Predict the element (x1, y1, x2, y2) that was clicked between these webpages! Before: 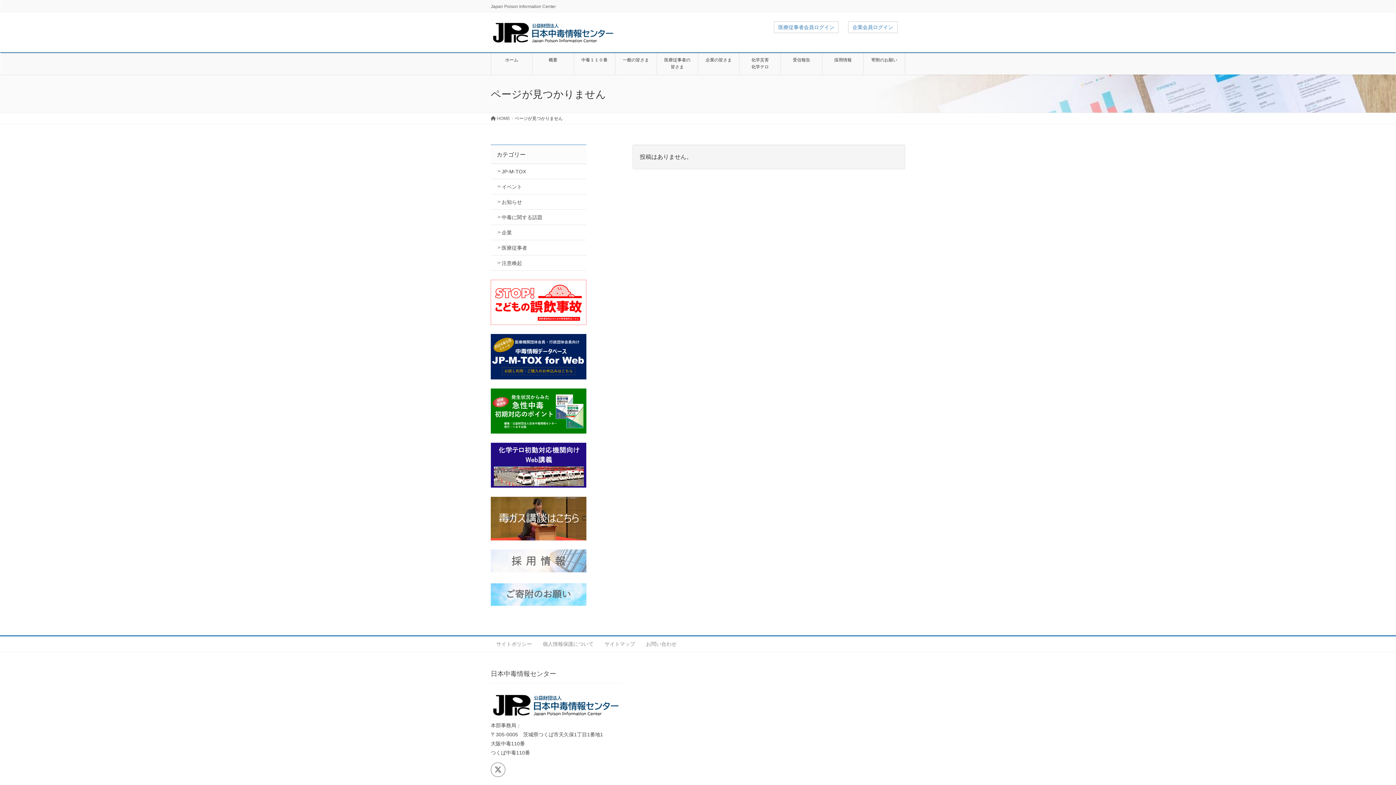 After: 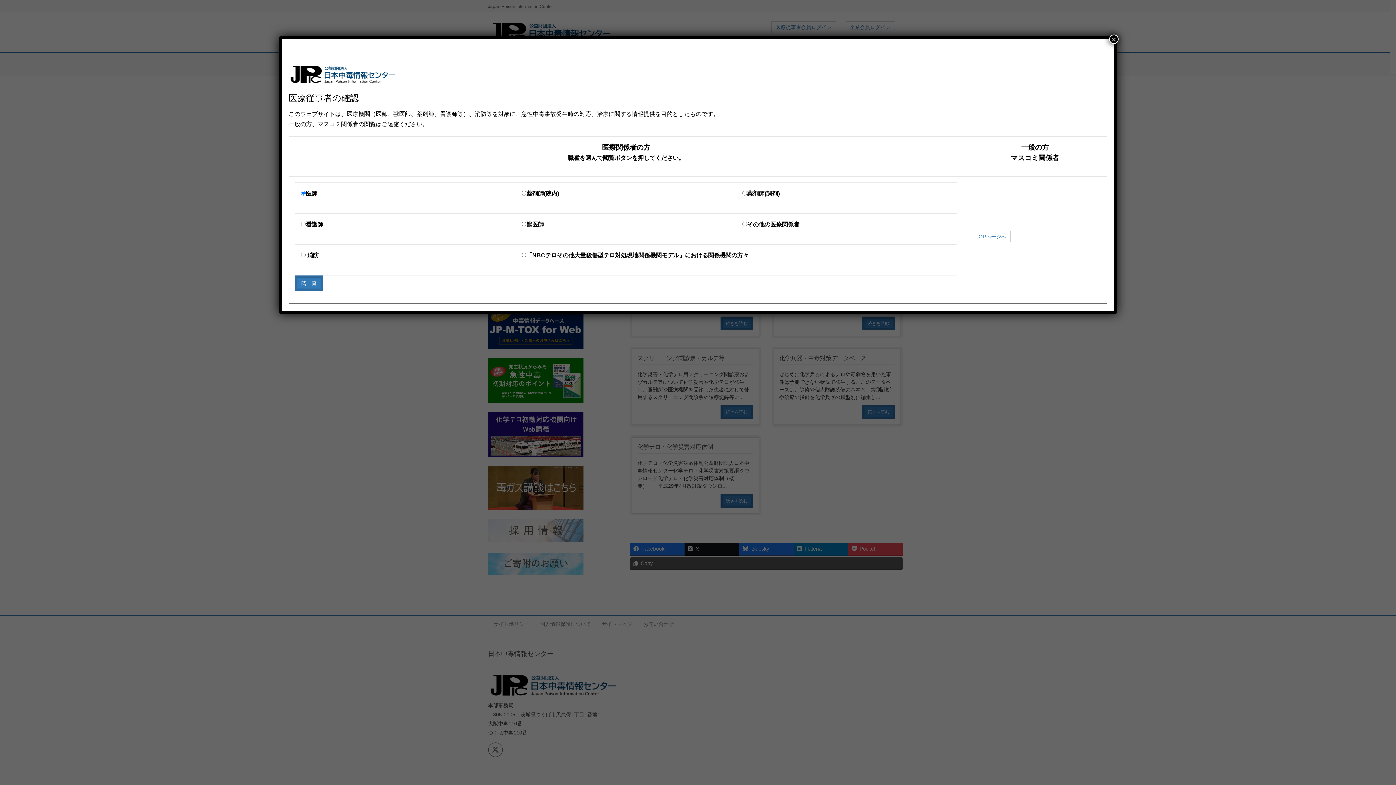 Action: bbox: (739, 53, 780, 74) label: 化学災害
化学テロ